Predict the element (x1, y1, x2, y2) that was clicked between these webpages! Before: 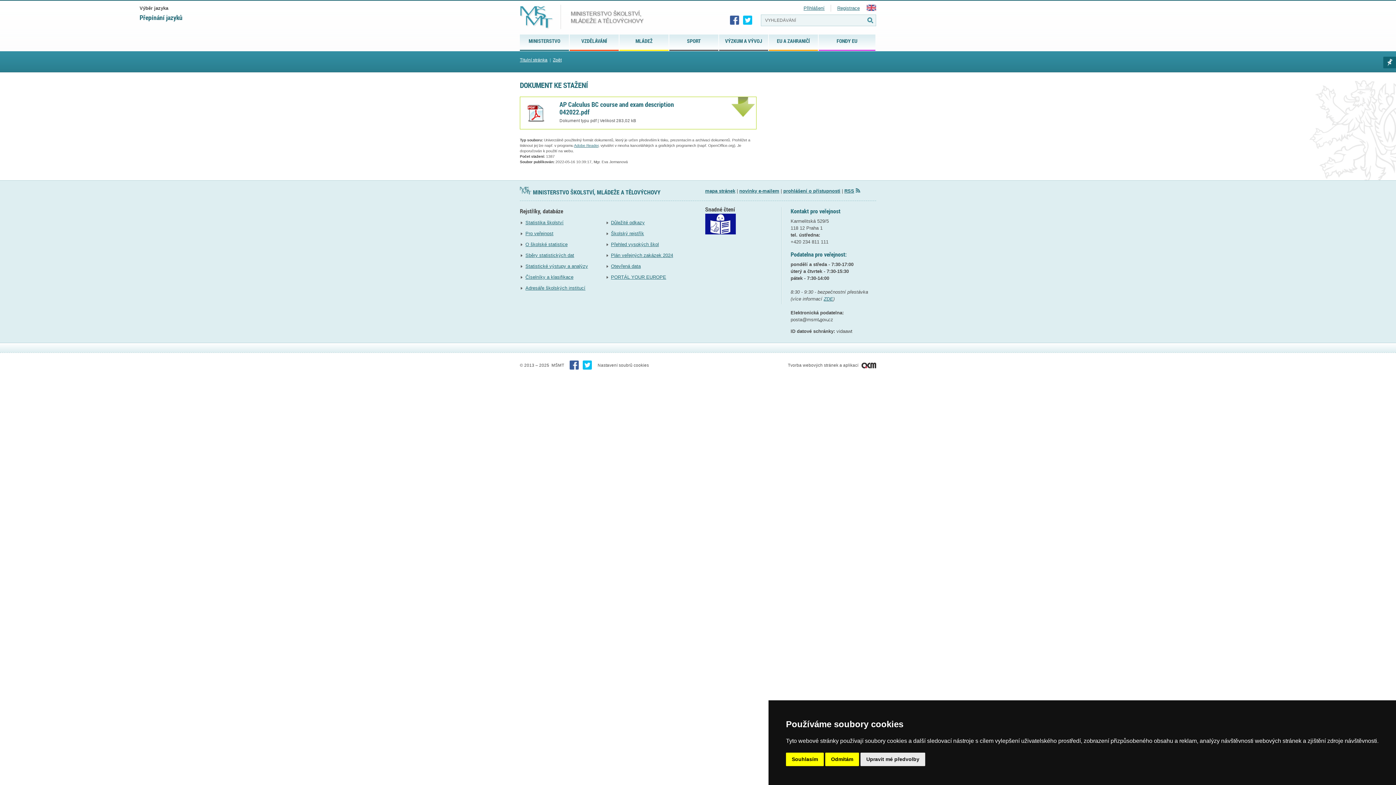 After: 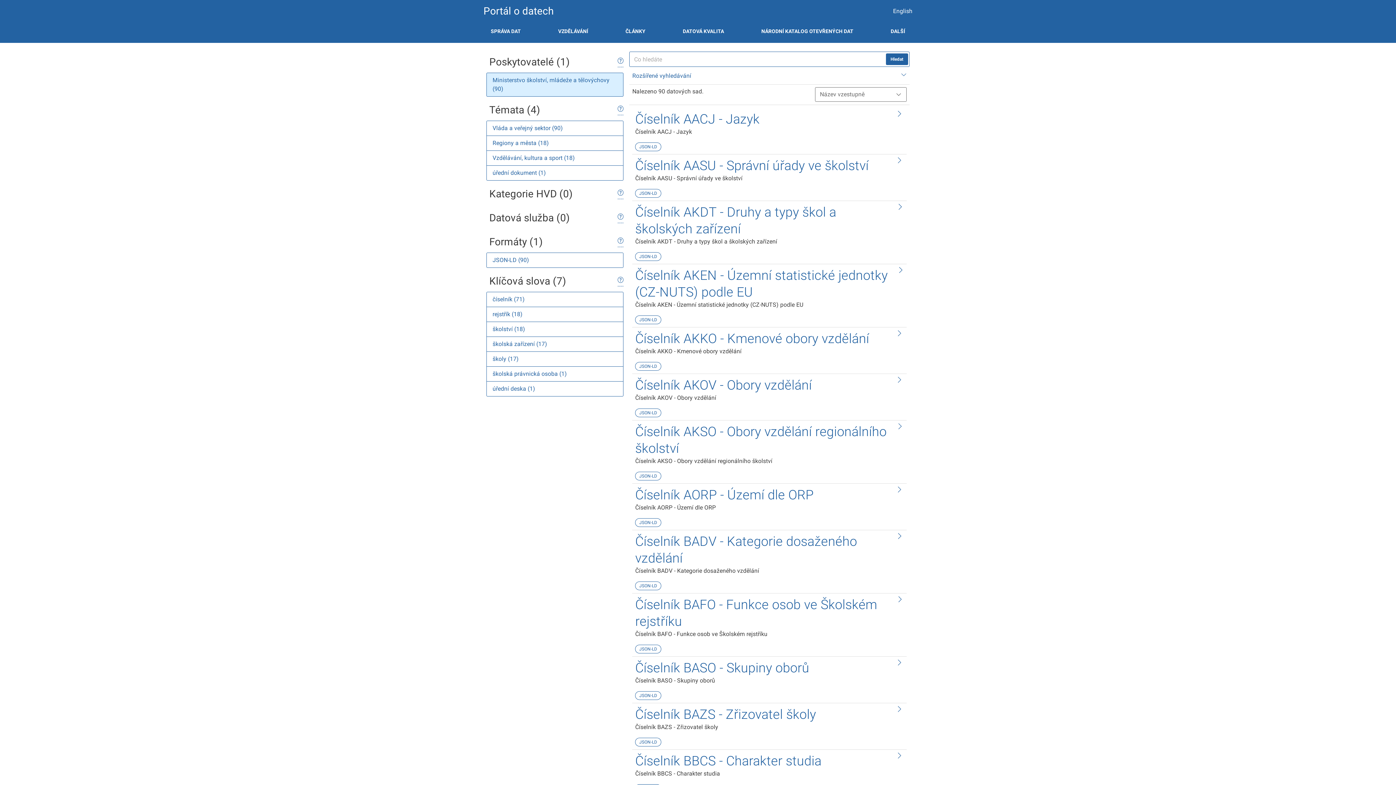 Action: label: Otevřená data bbox: (611, 263, 640, 269)